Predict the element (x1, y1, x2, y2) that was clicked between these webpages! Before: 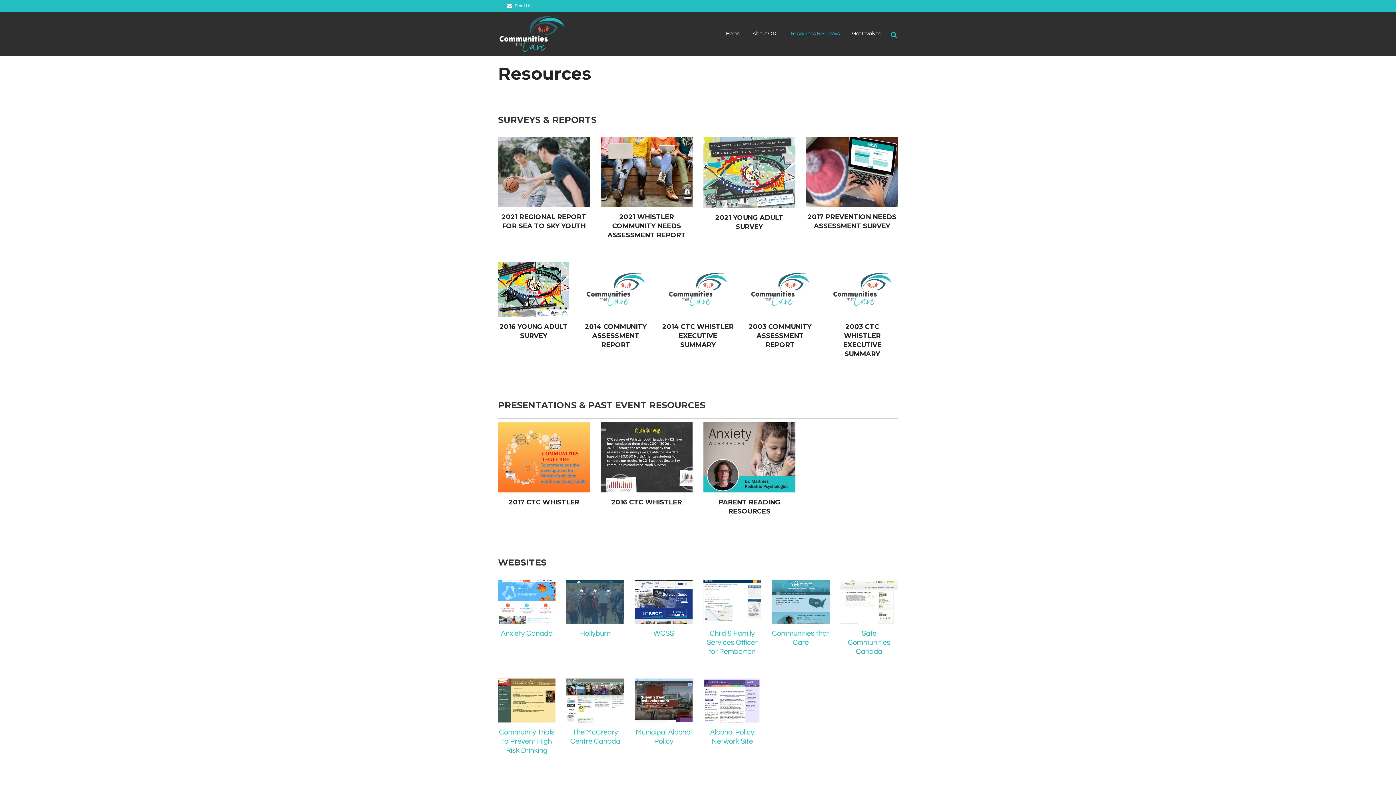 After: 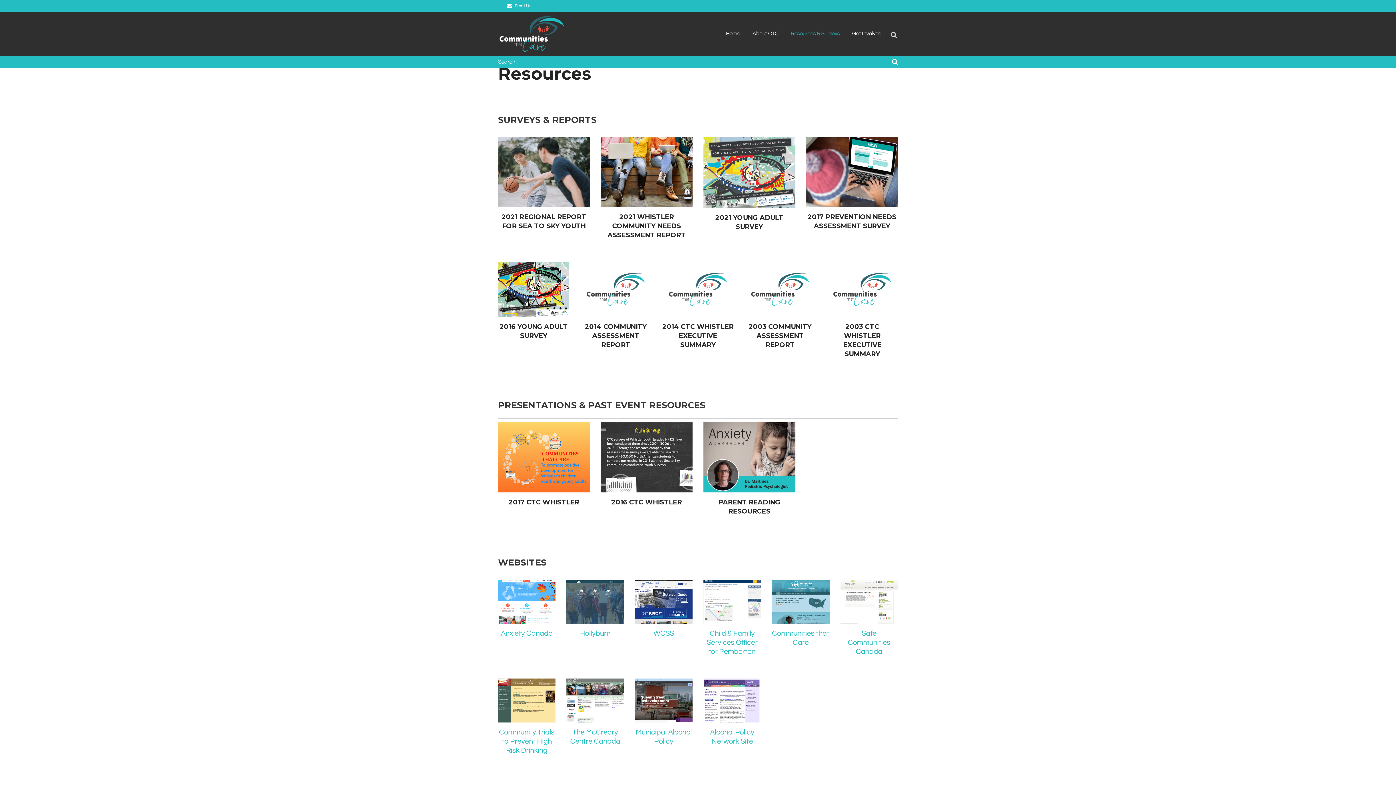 Action: bbox: (888, 30, 898, 37)